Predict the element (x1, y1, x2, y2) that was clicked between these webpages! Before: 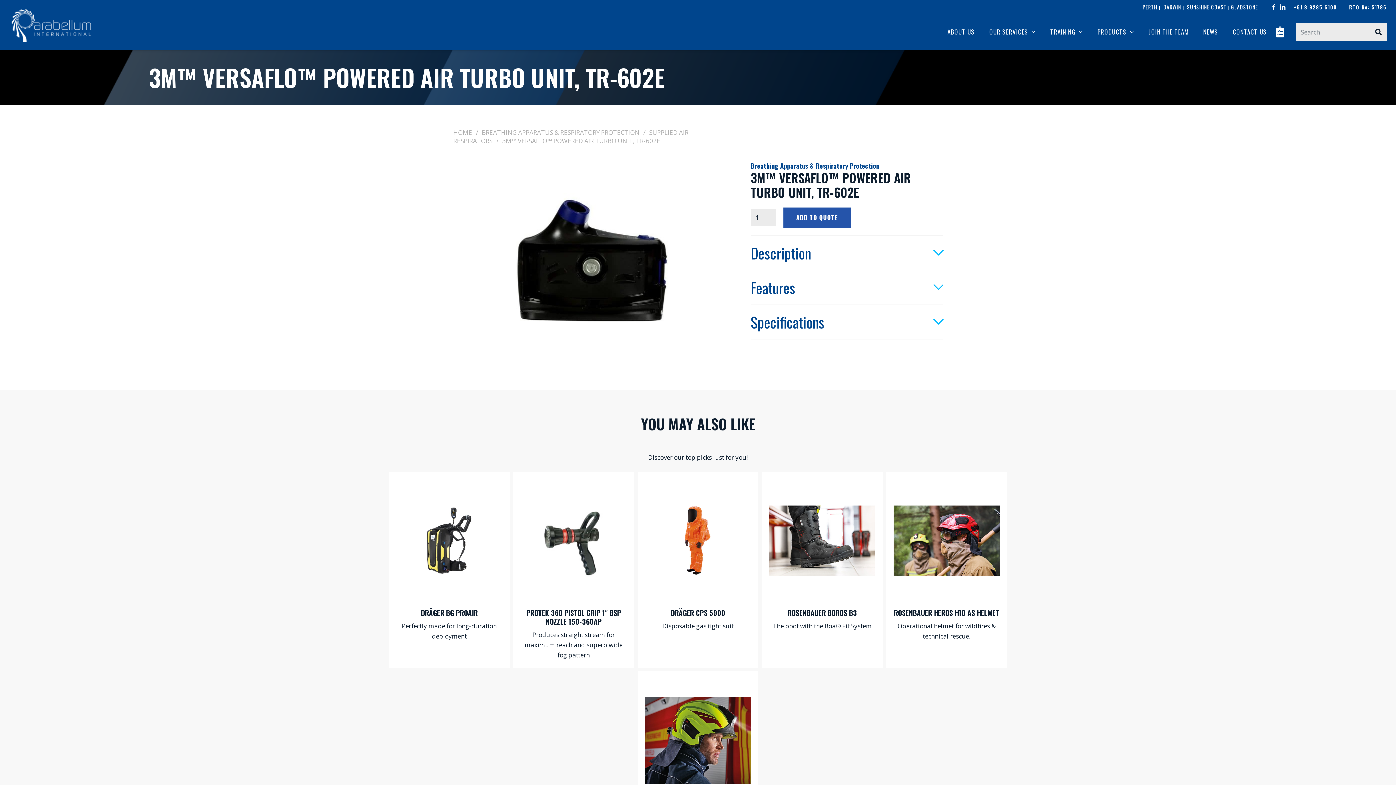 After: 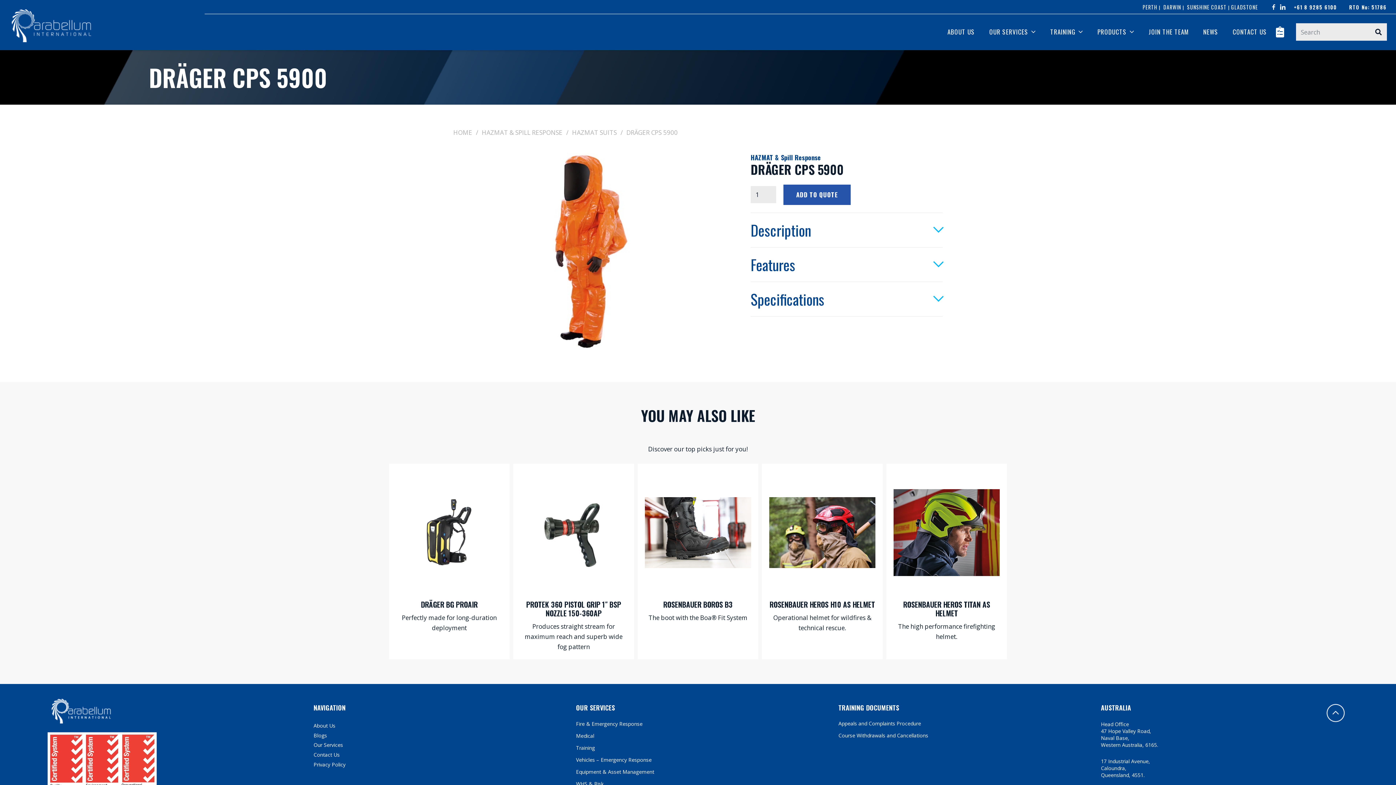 Action: label: DRÄGER CPS 5900 bbox: (670, 607, 725, 618)